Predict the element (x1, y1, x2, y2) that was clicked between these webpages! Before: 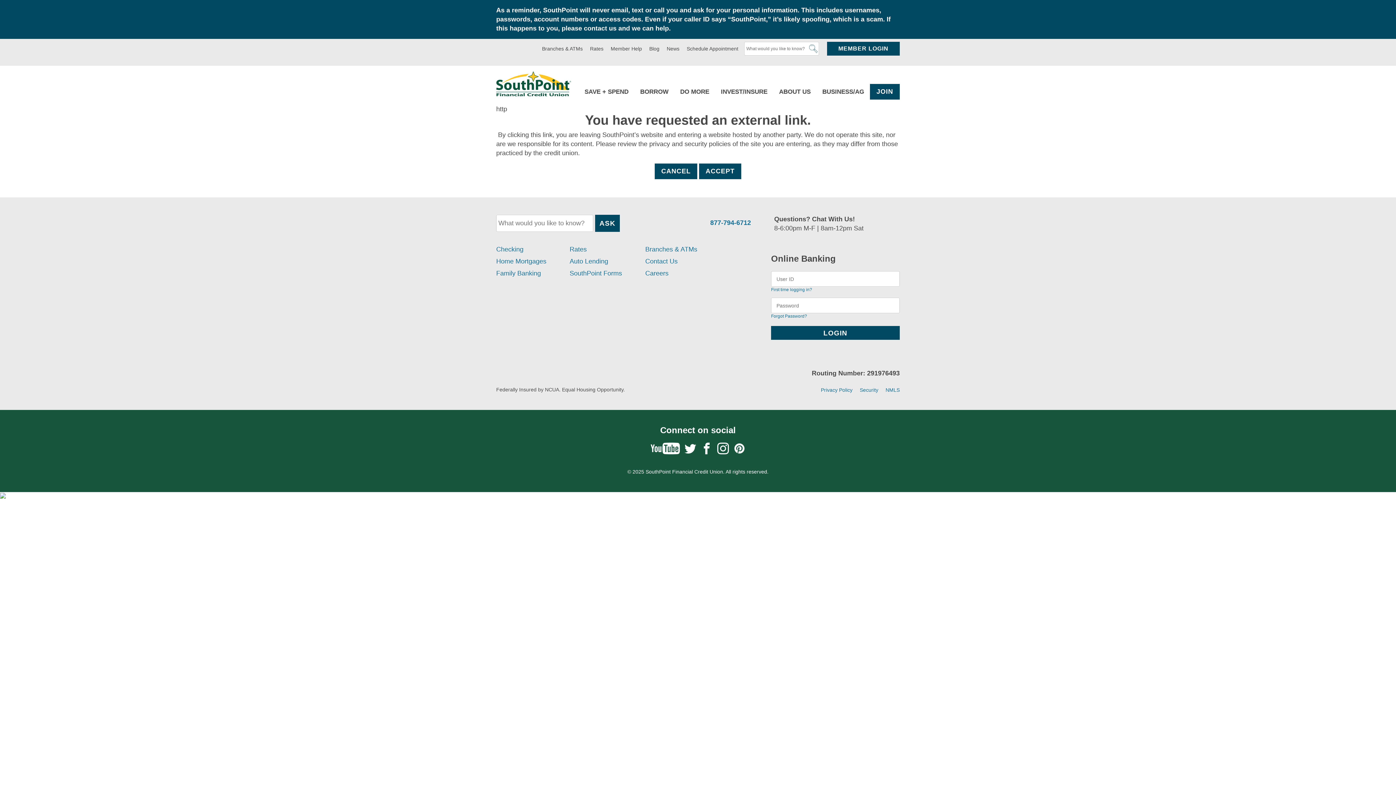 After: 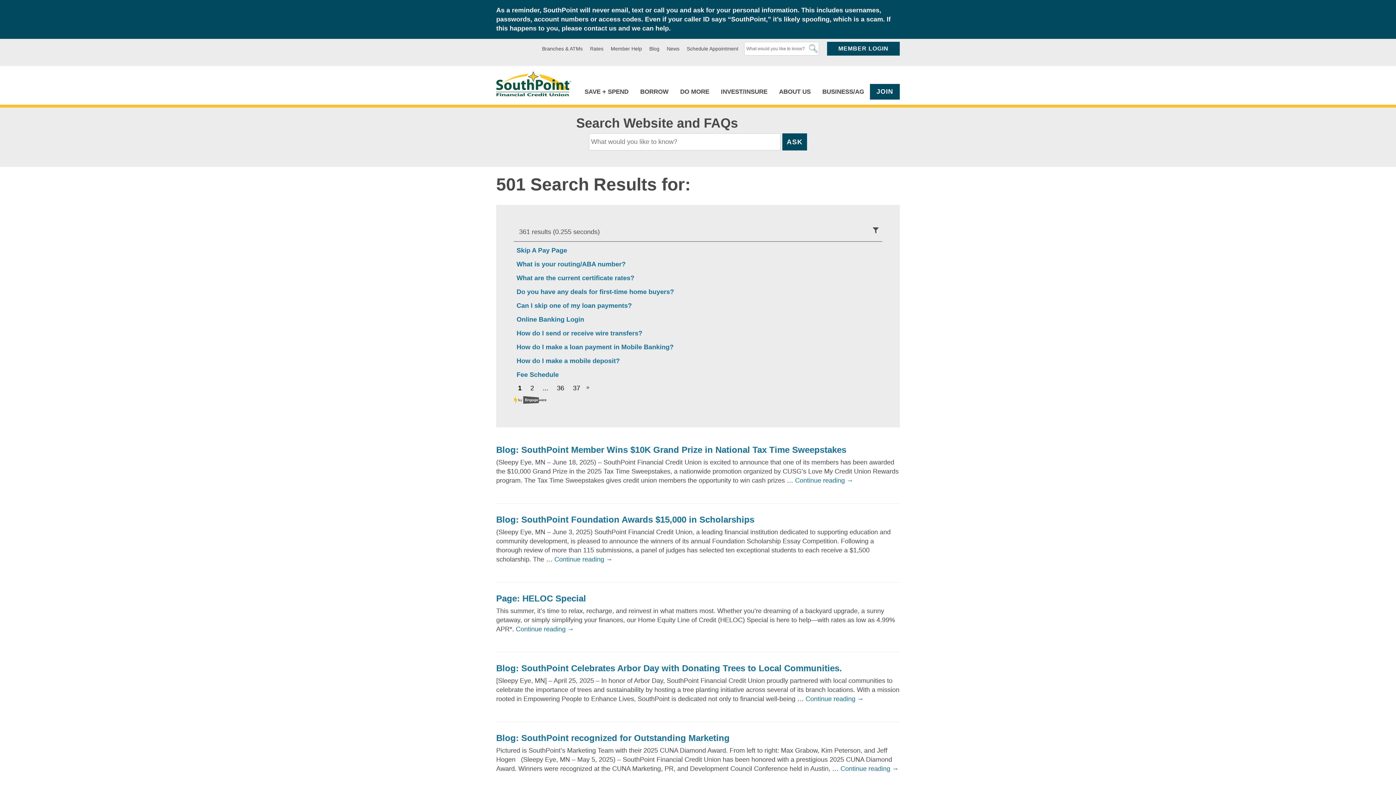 Action: bbox: (595, 215, 620, 232) label: ASK